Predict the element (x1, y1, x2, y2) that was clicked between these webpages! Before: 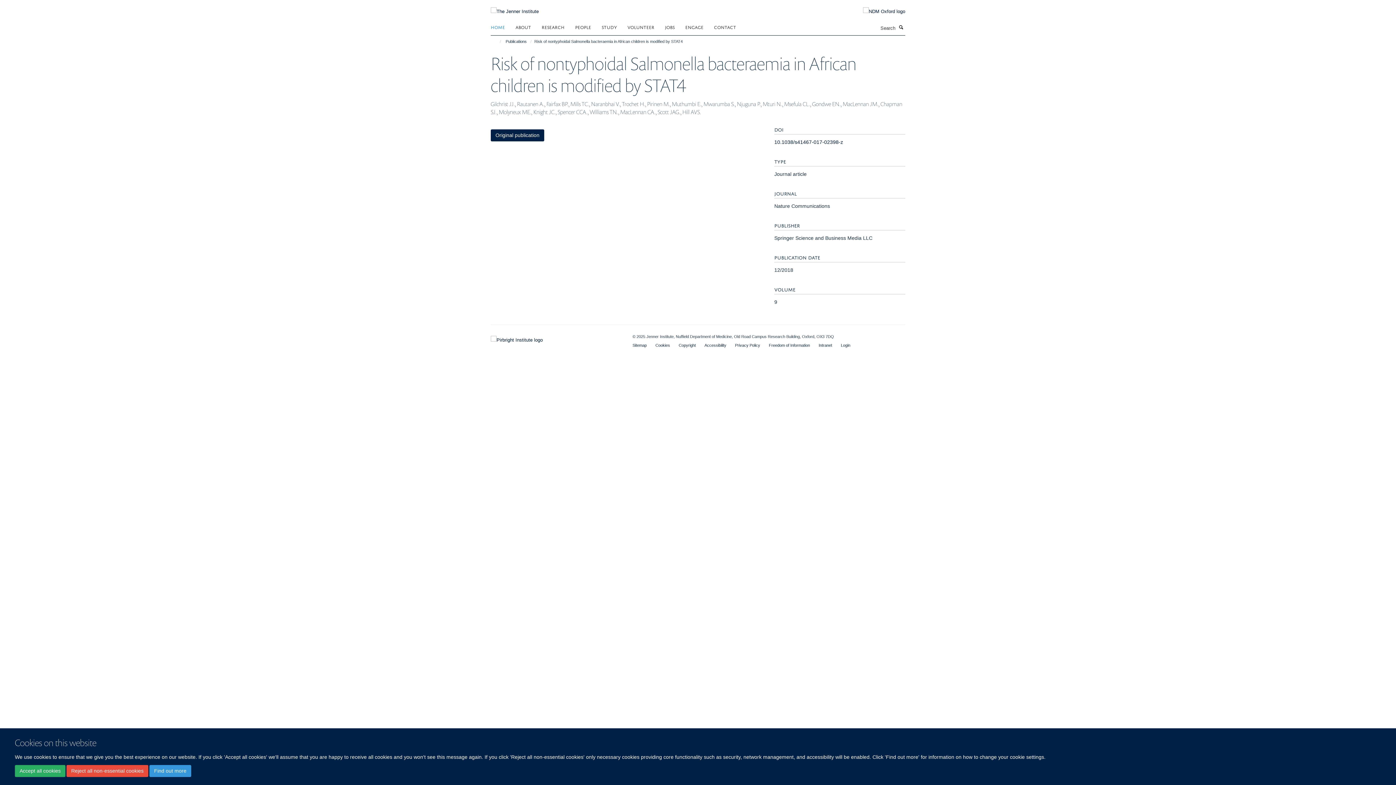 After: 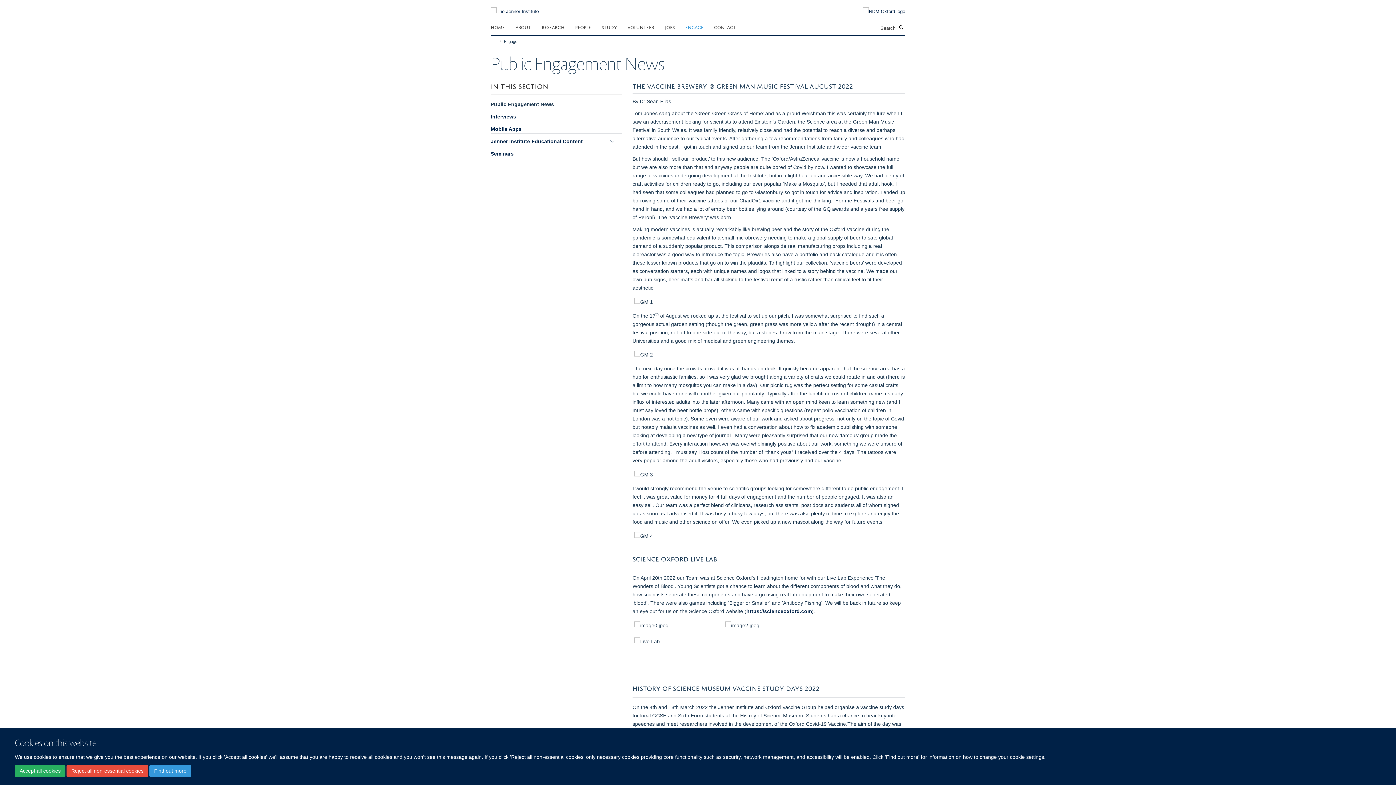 Action: bbox: (685, 21, 712, 32) label: ENGAGE